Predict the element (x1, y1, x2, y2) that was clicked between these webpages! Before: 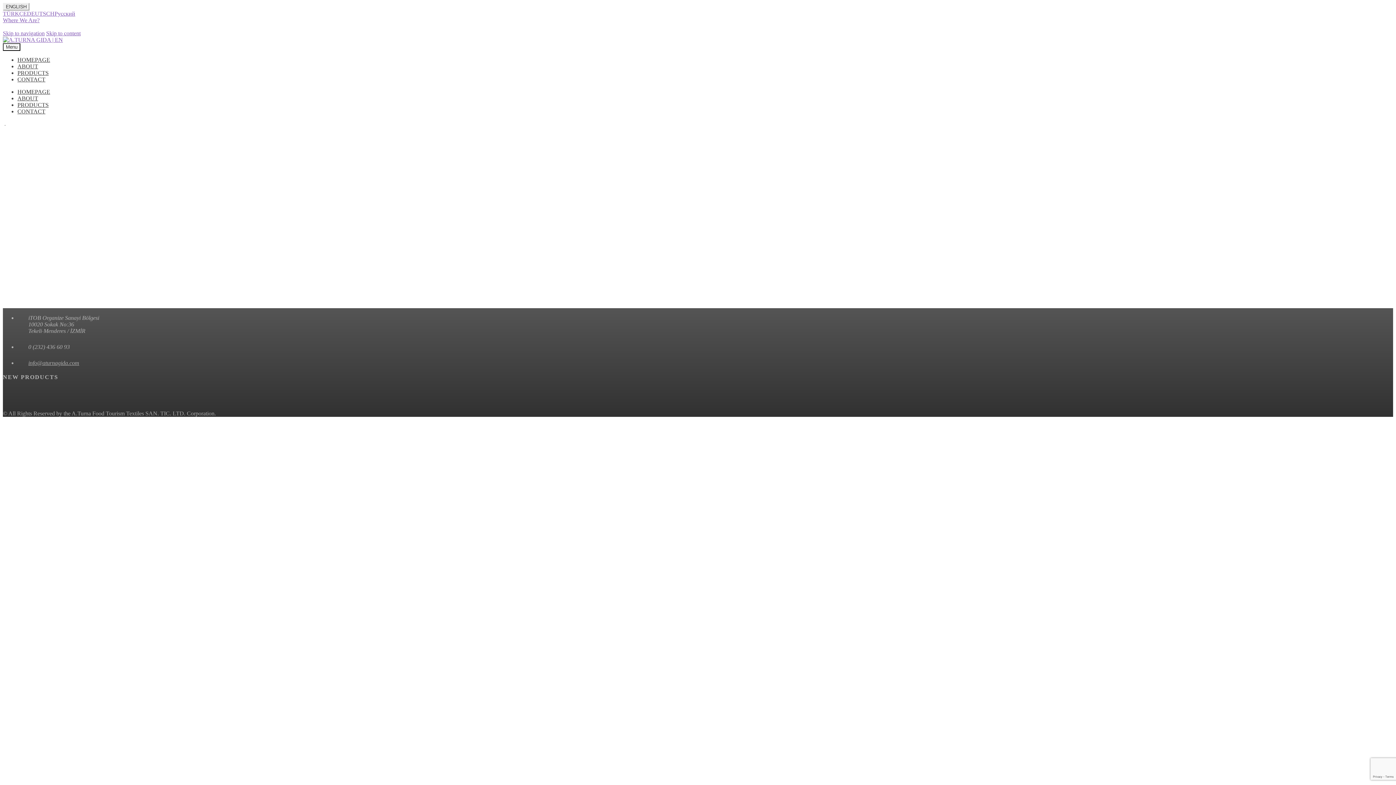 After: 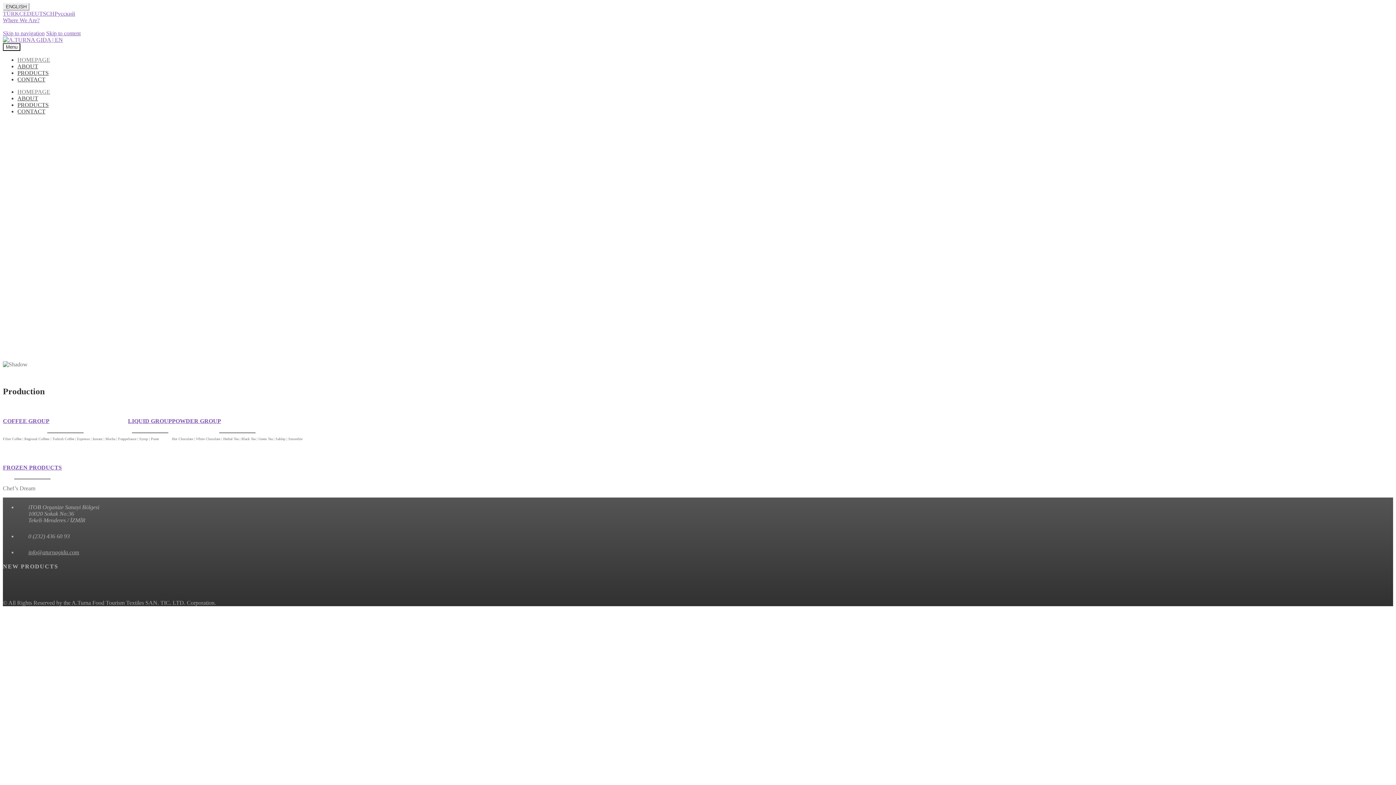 Action: bbox: (17, 56, 50, 62) label: HOMEPAGE